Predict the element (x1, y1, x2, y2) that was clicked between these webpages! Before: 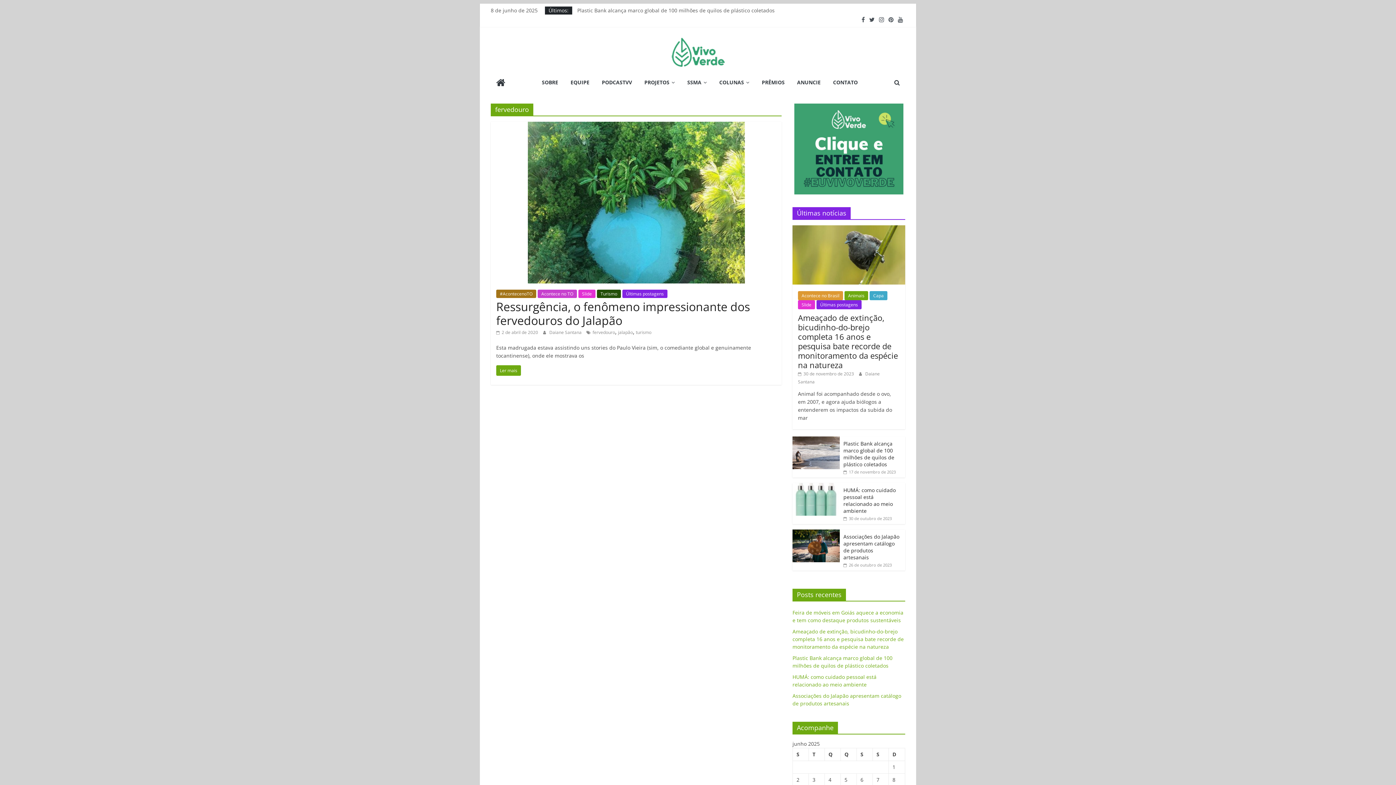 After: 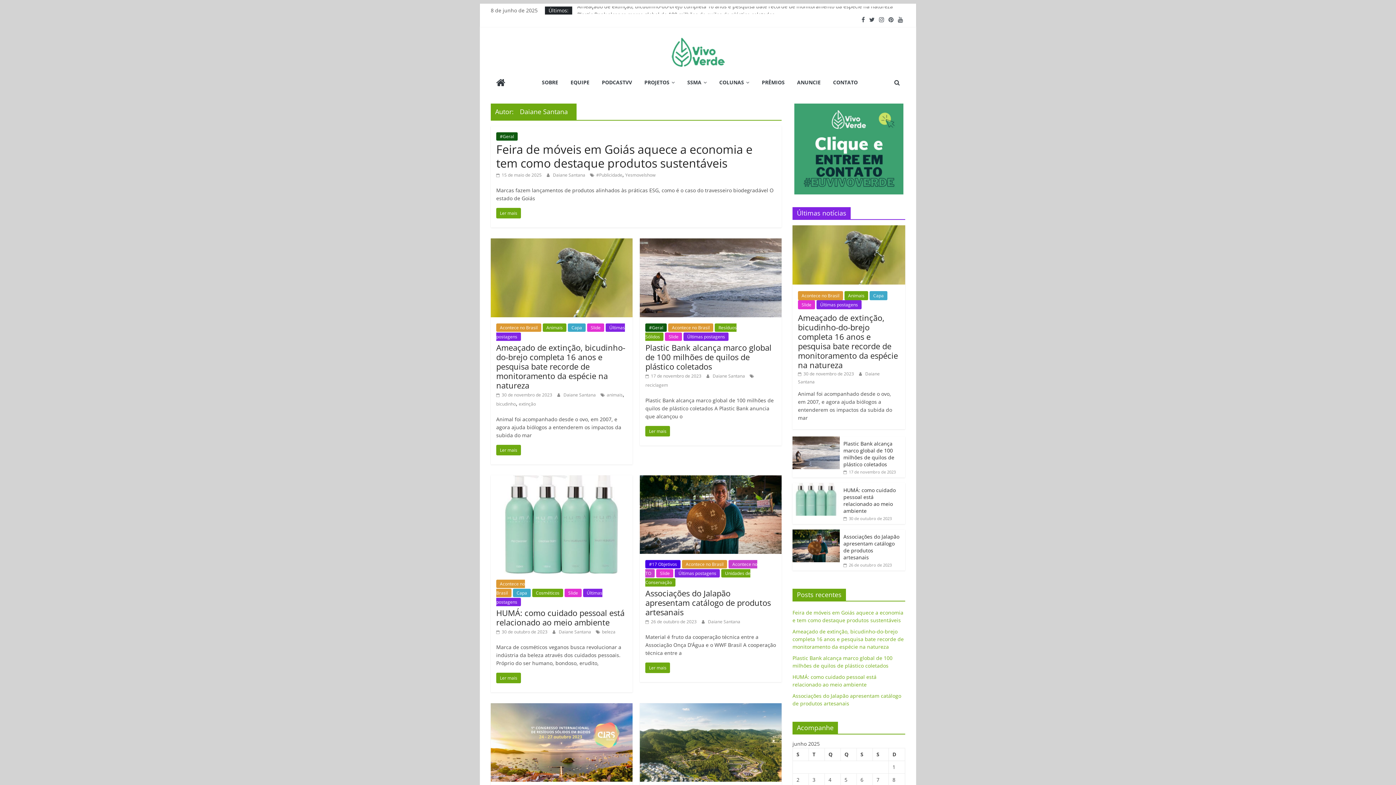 Action: label: Daiane Santana  bbox: (549, 329, 582, 335)